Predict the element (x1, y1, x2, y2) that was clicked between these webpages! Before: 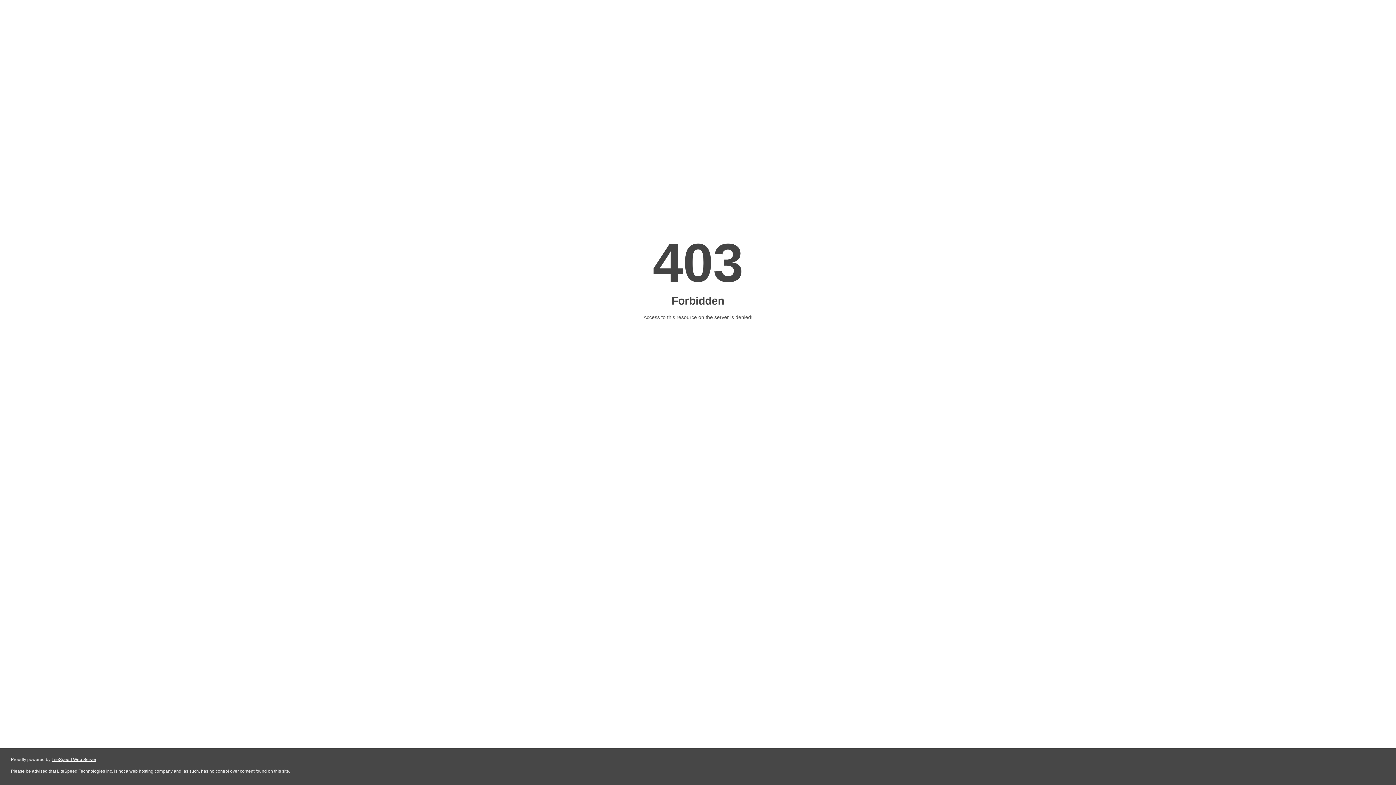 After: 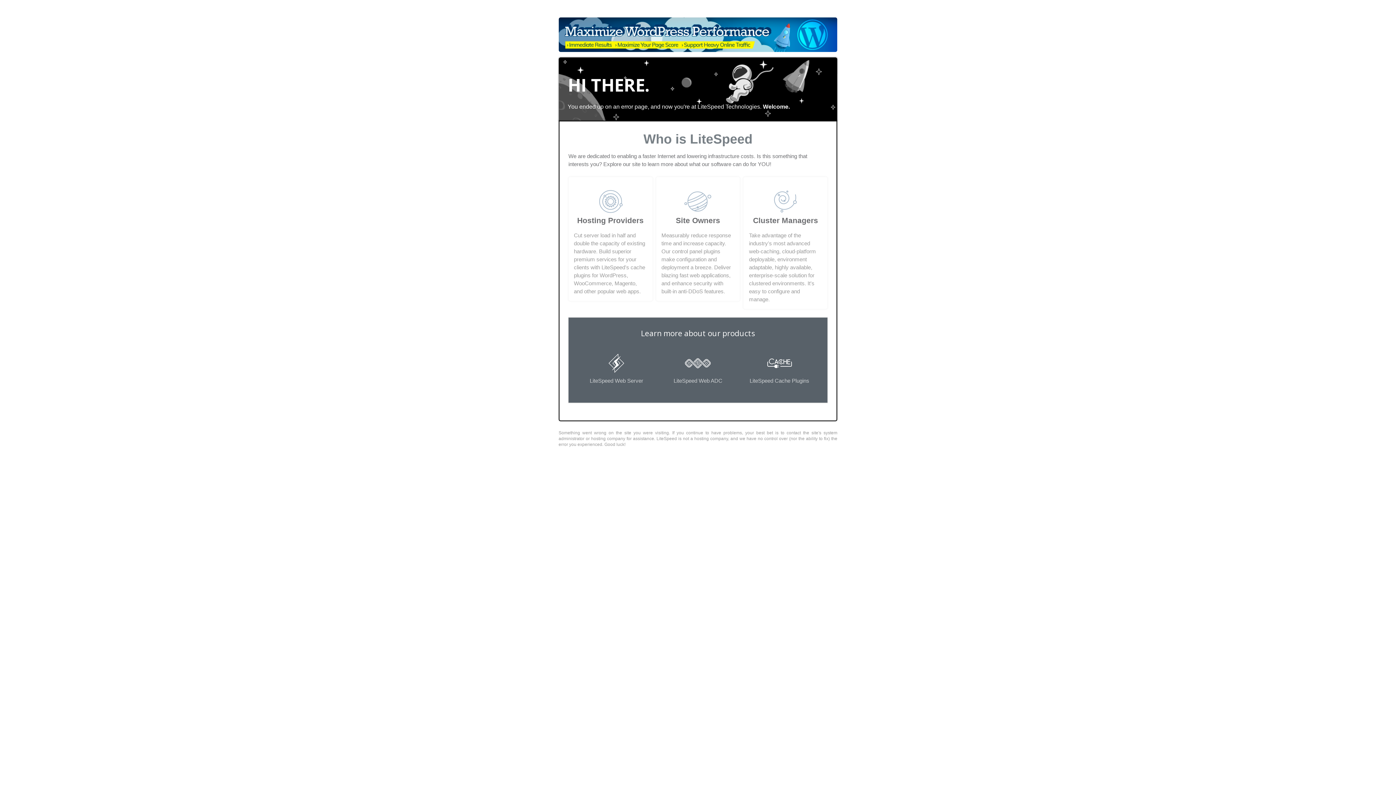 Action: bbox: (51, 757, 96, 762) label: LiteSpeed Web Server